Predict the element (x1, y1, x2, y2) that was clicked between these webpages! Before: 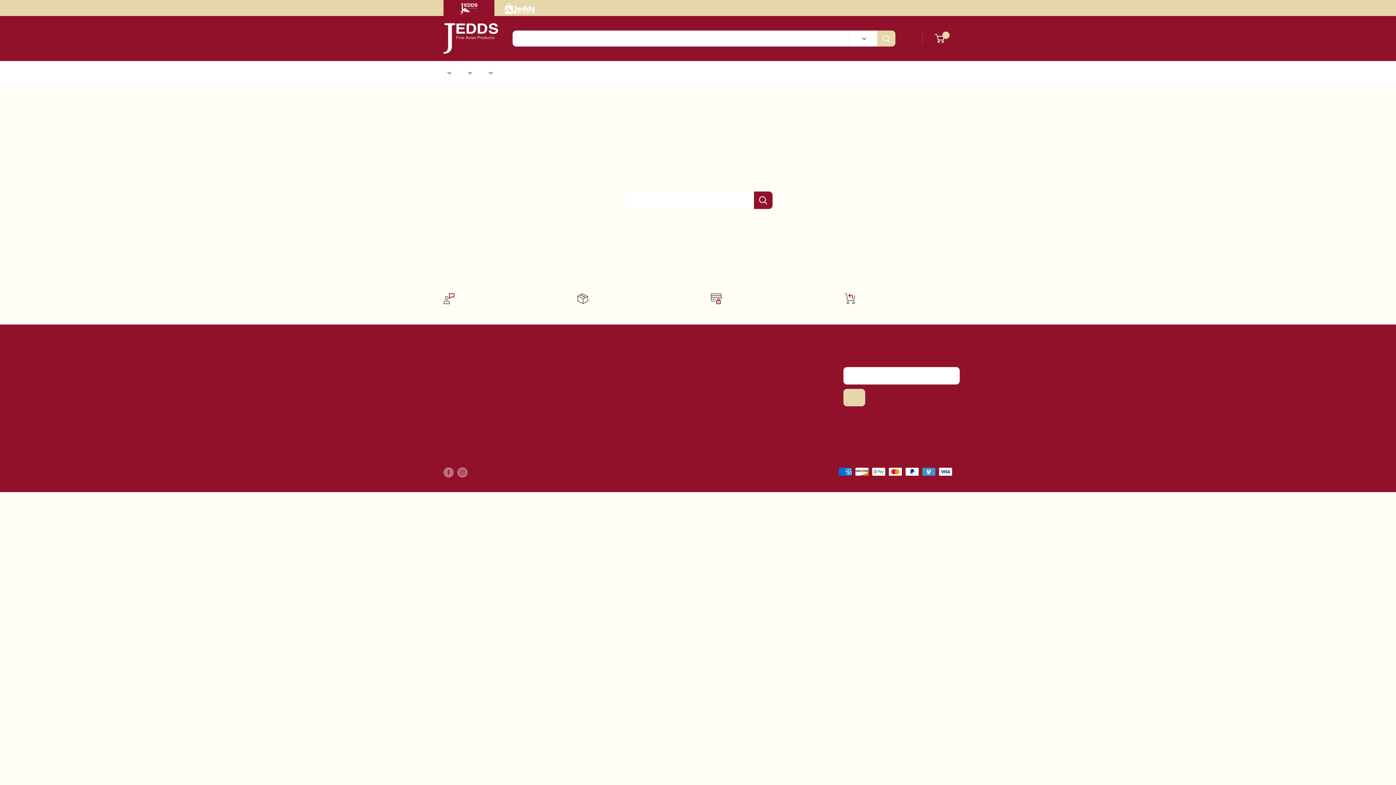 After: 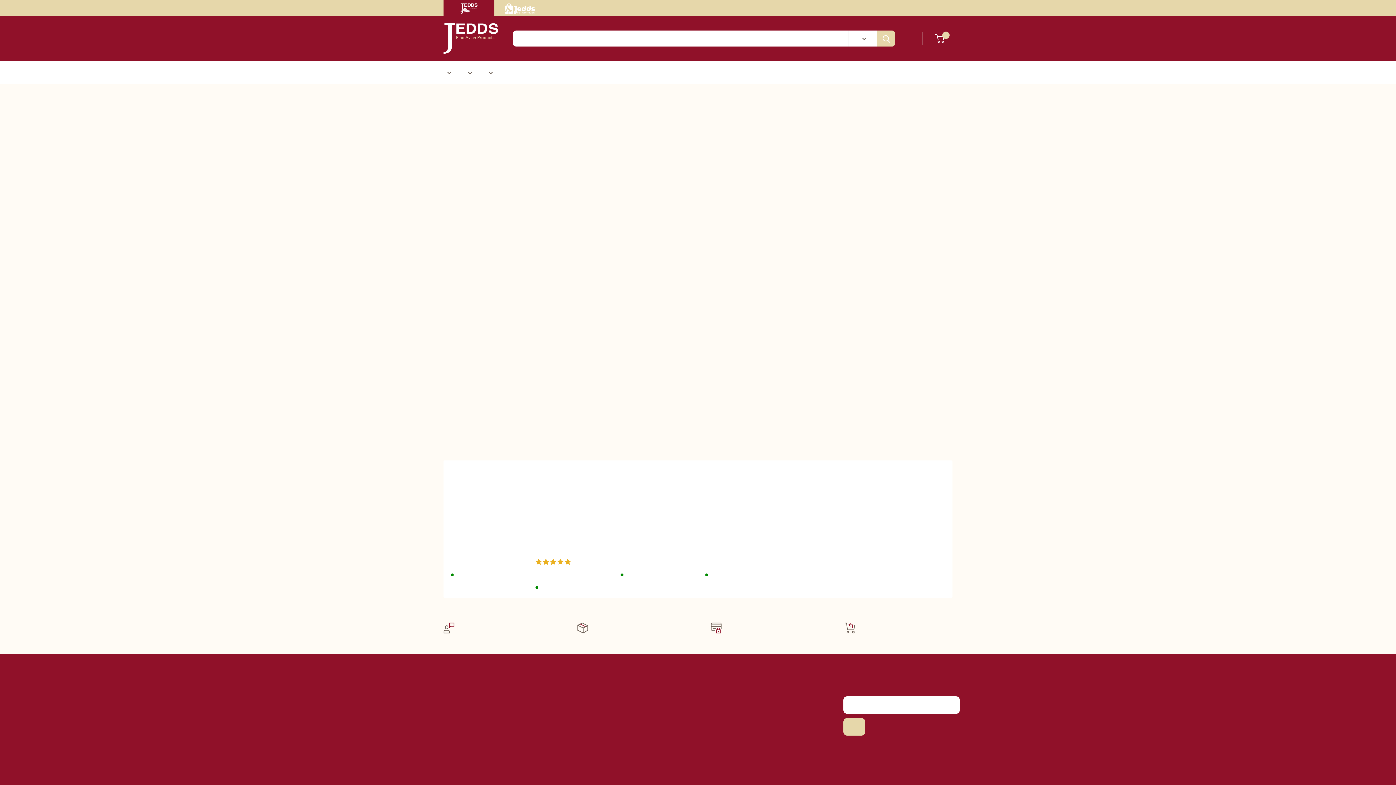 Action: label: Refund policy bbox: (607, 386, 682, 397)